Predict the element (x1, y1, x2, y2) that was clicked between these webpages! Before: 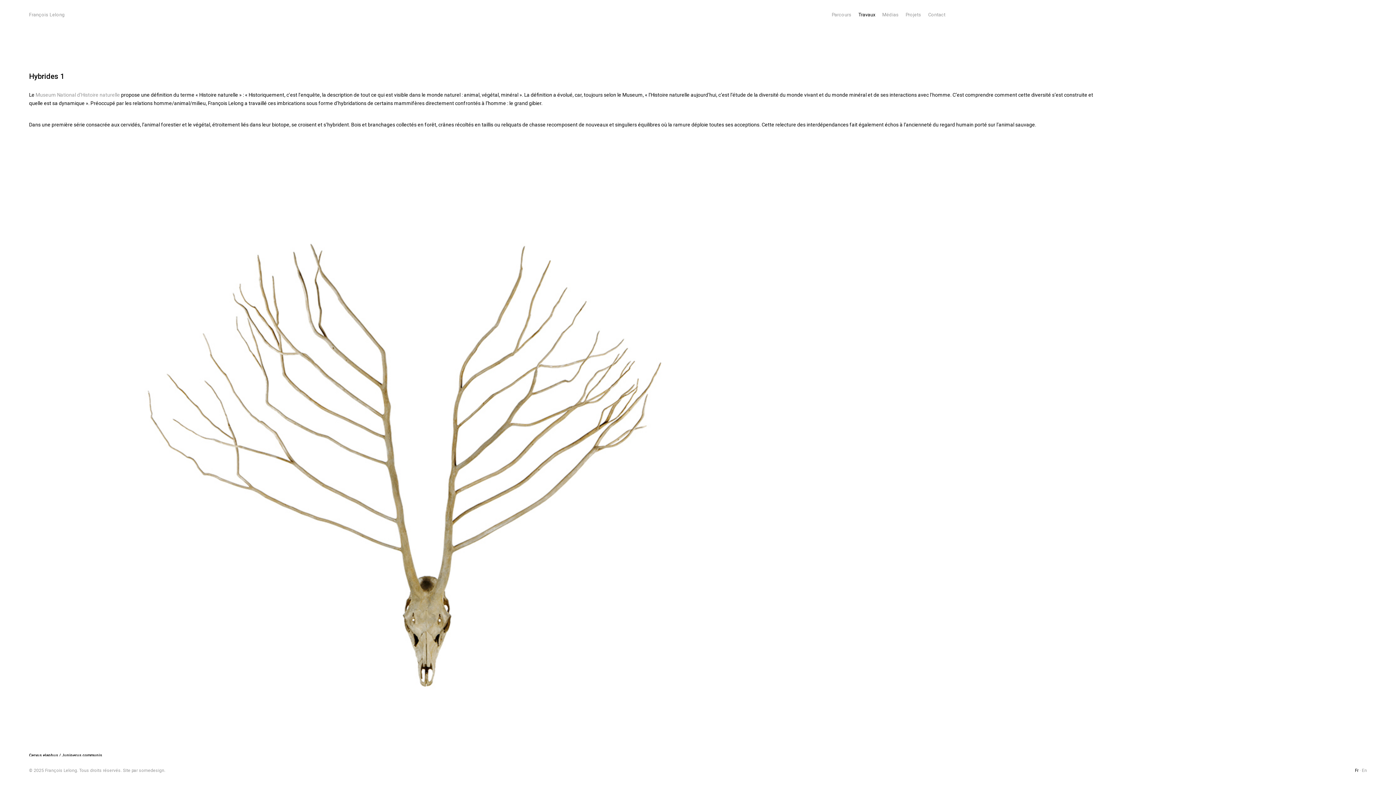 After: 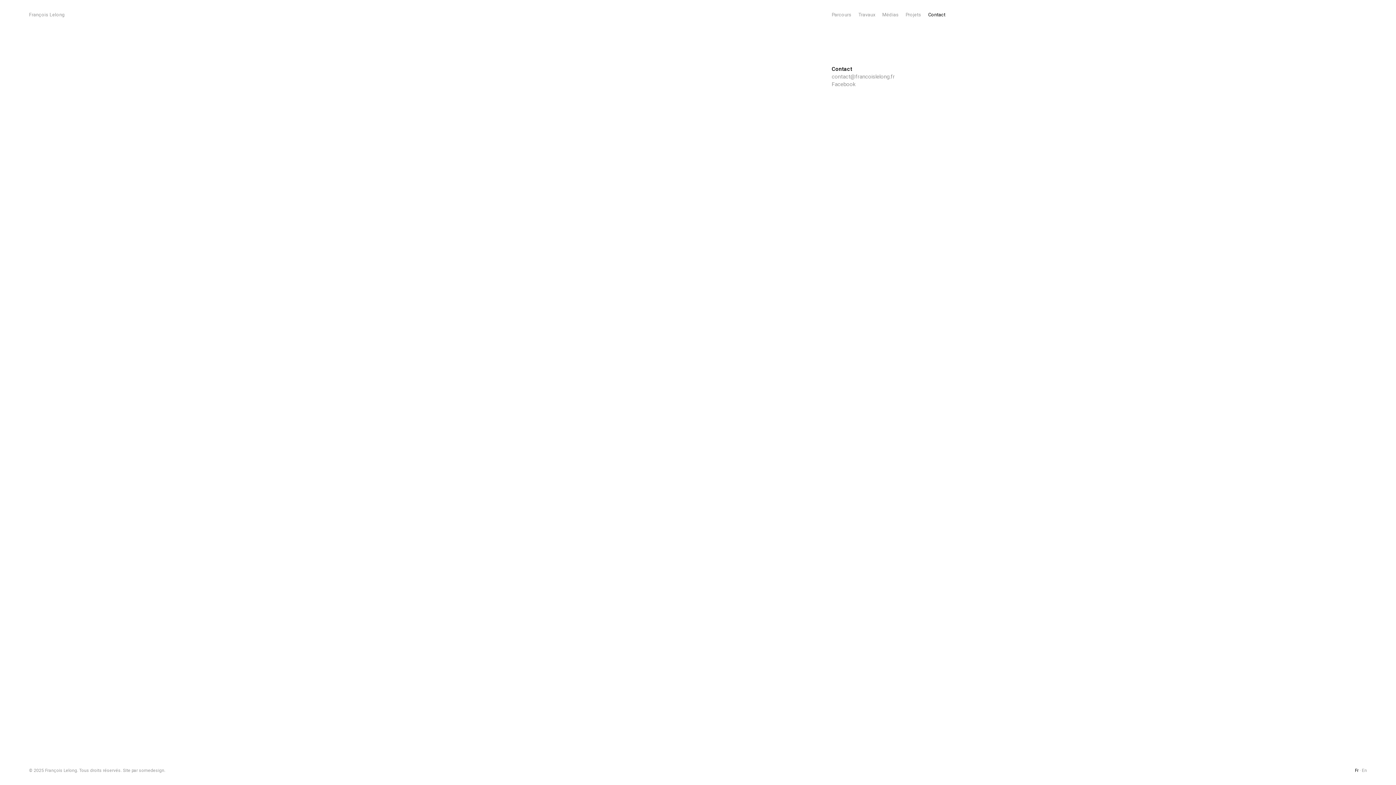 Action: label: Contact bbox: (928, 12, 945, 17)